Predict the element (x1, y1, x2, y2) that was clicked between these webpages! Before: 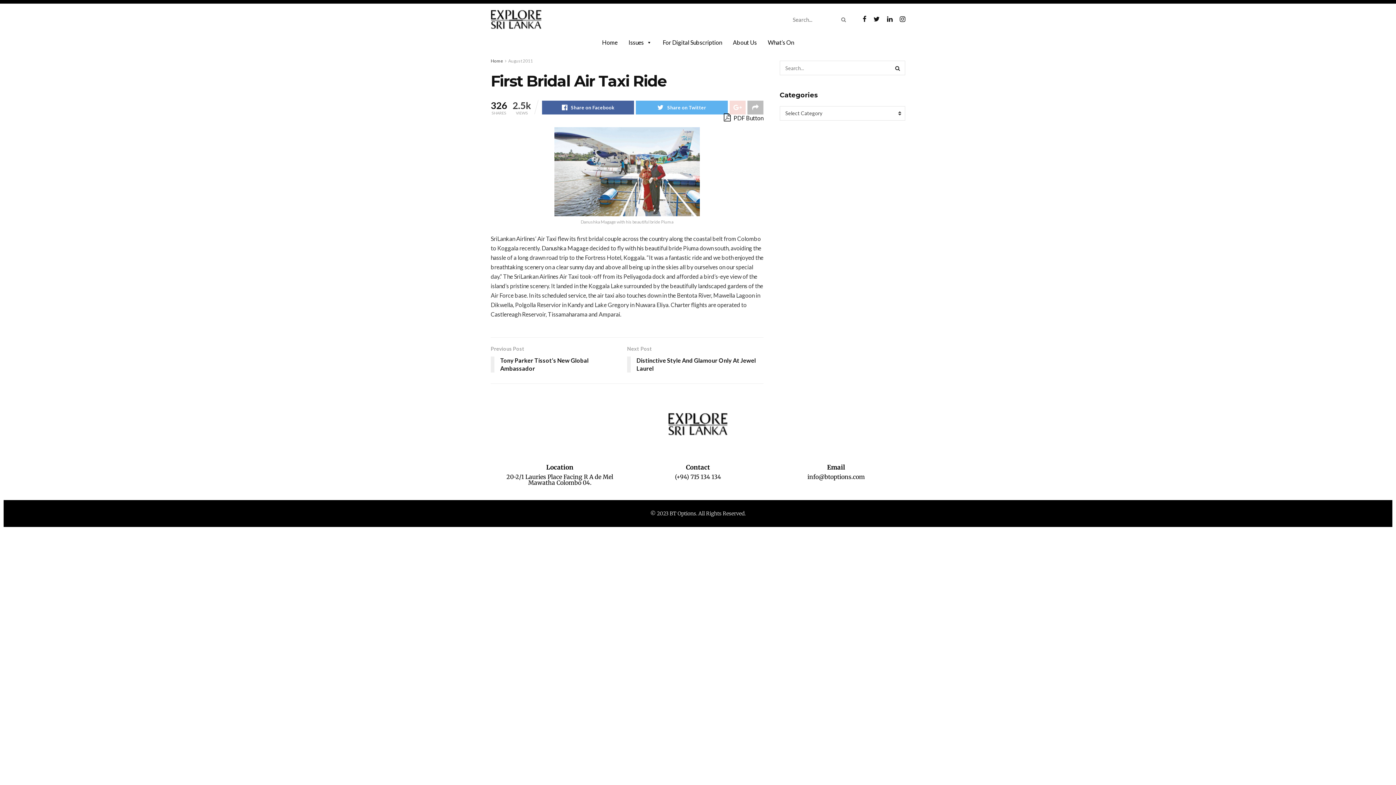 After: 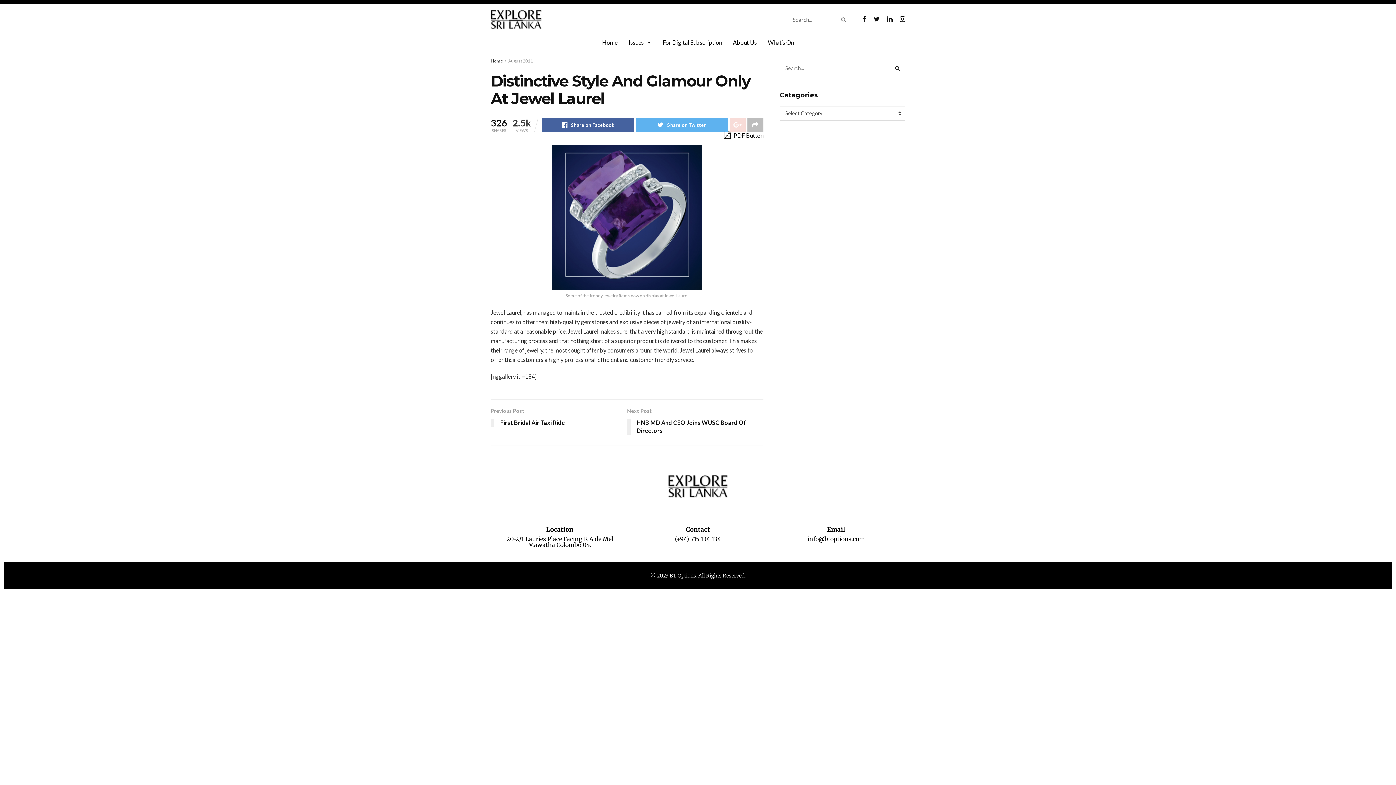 Action: label: Next Post
Distinctive Style And Glamour Only At Jewel Laurel bbox: (627, 345, 763, 376)